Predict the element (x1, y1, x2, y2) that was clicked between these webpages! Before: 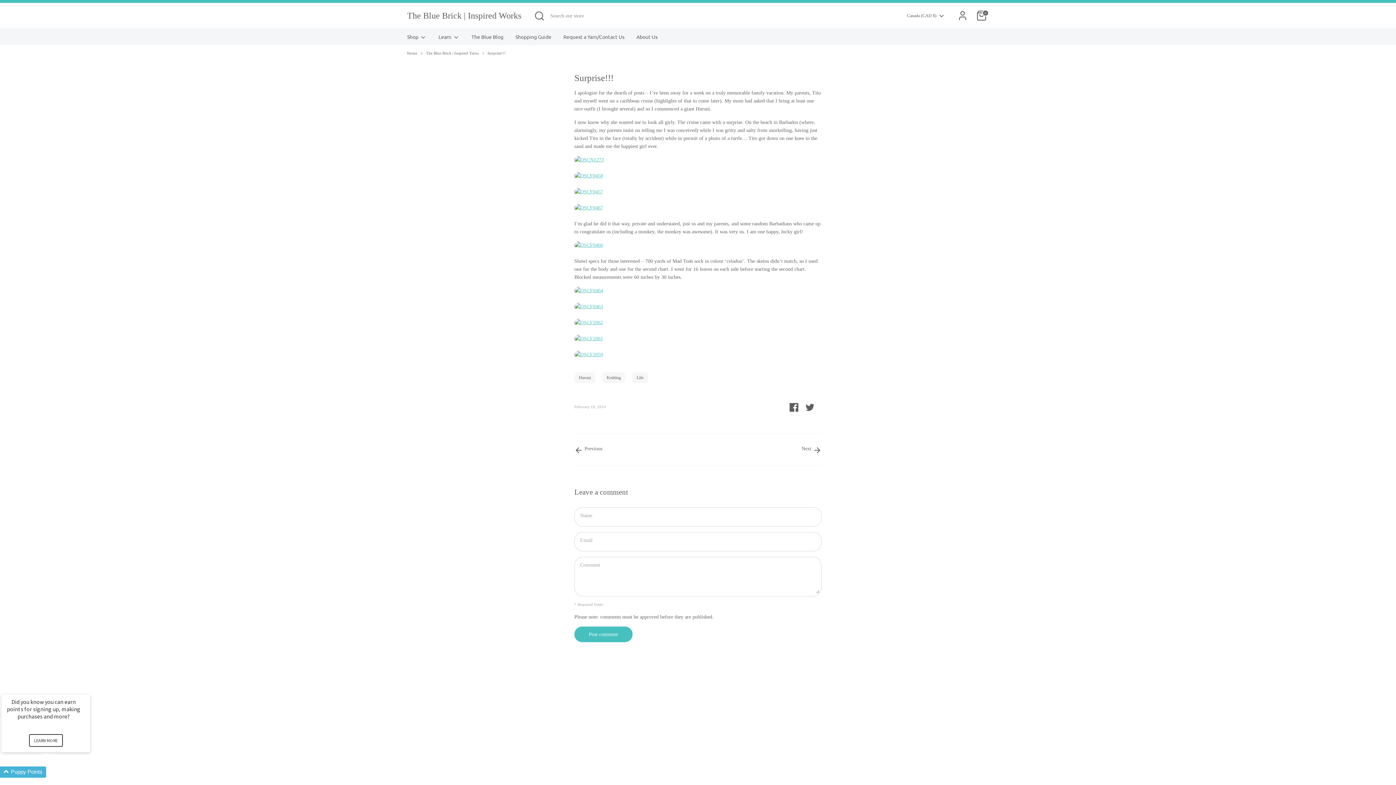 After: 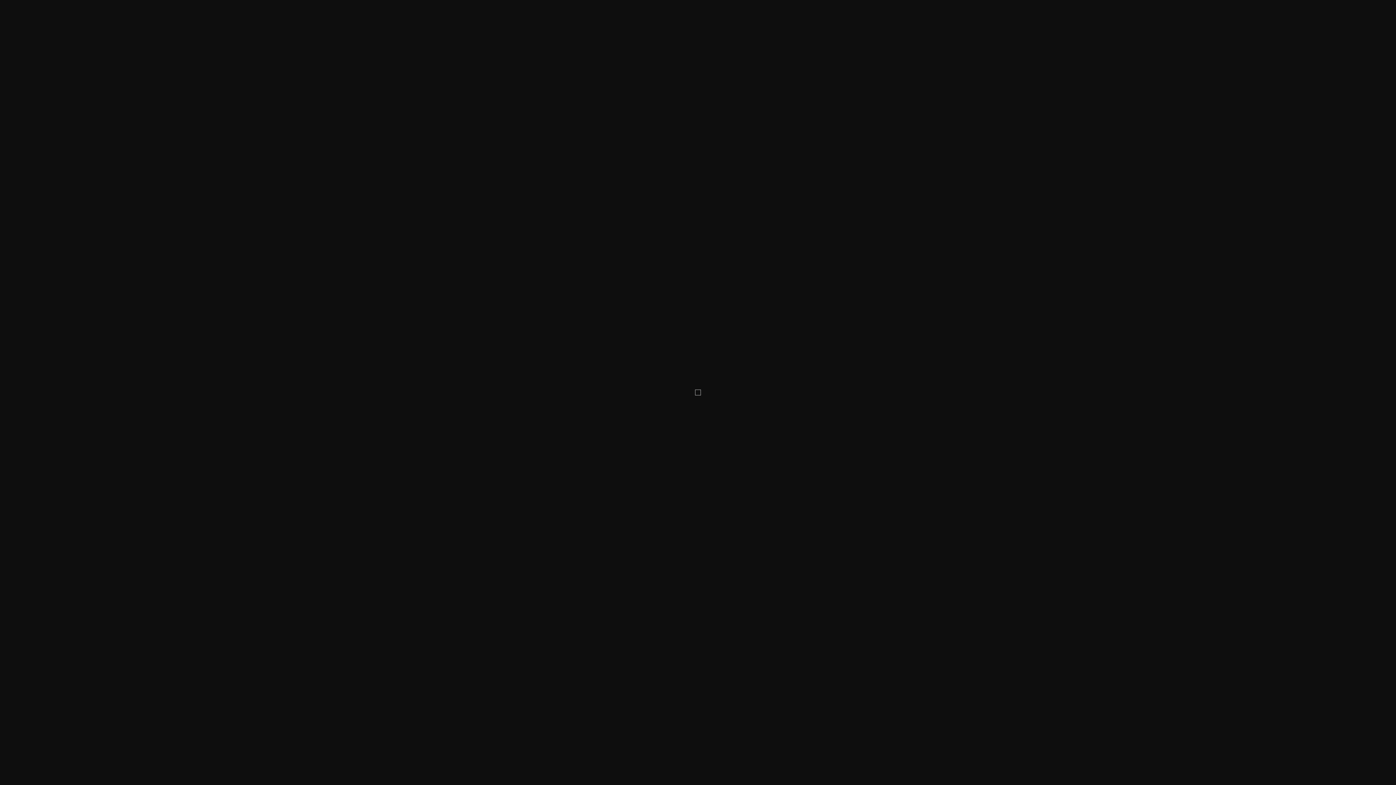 Action: bbox: (574, 306, 603, 312)